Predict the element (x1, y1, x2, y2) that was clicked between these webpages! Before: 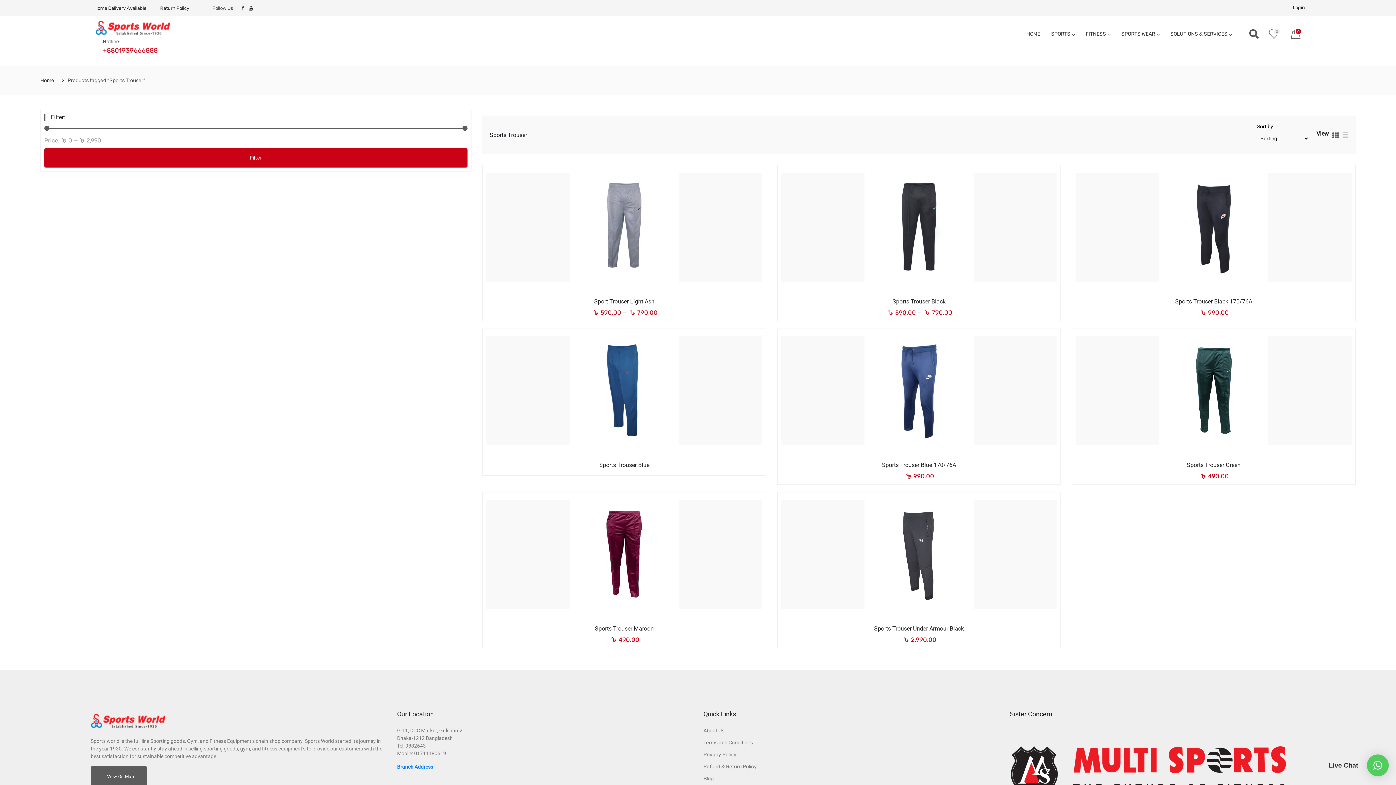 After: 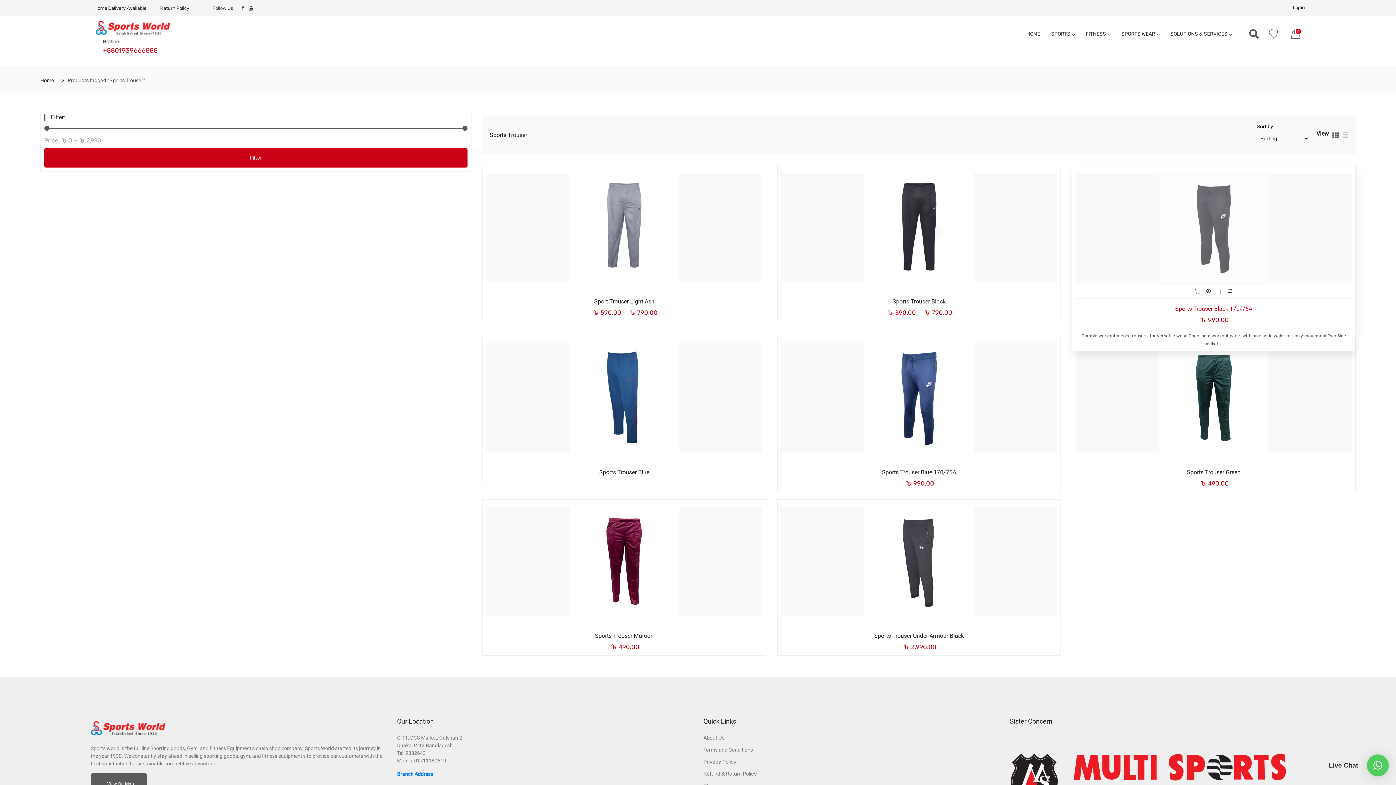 Action: bbox: (1214, 294, 1224, 305)